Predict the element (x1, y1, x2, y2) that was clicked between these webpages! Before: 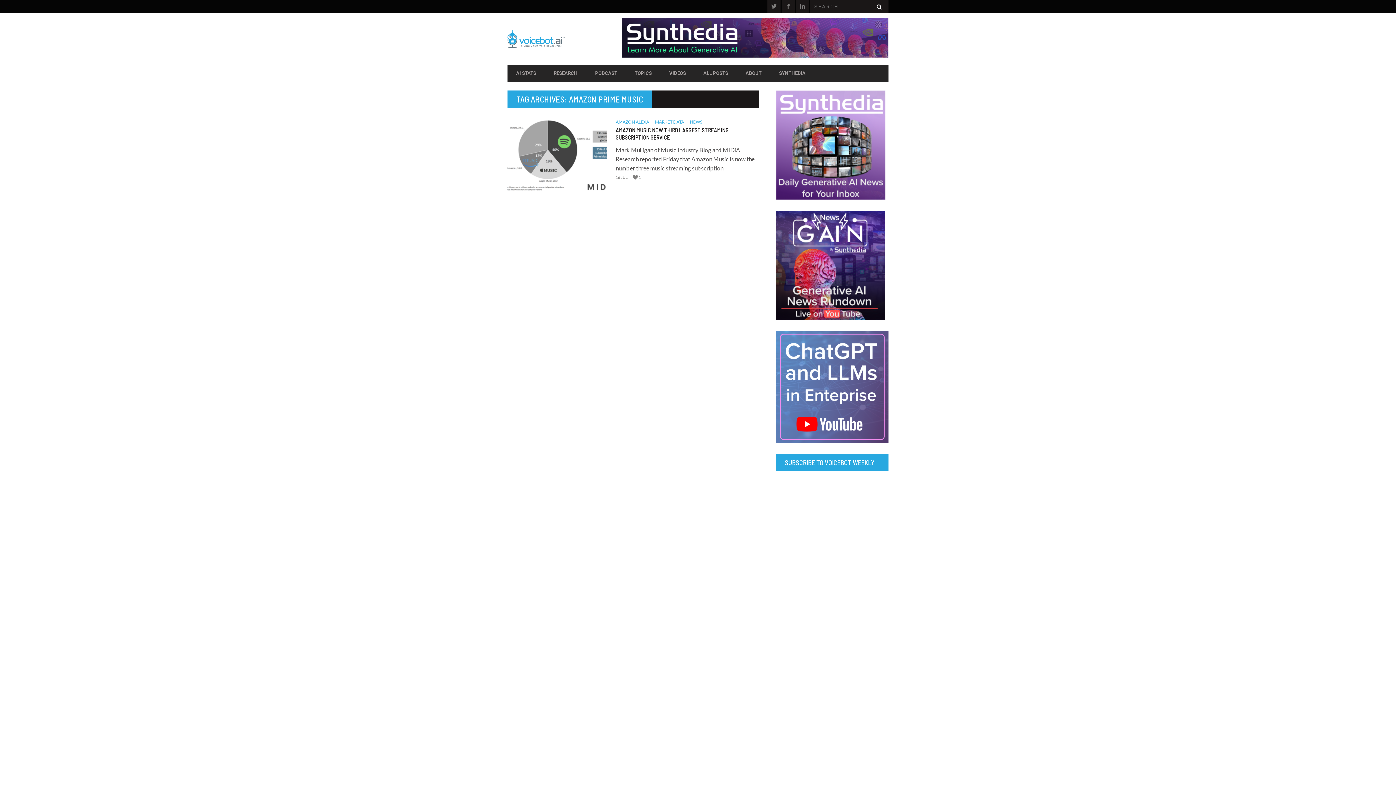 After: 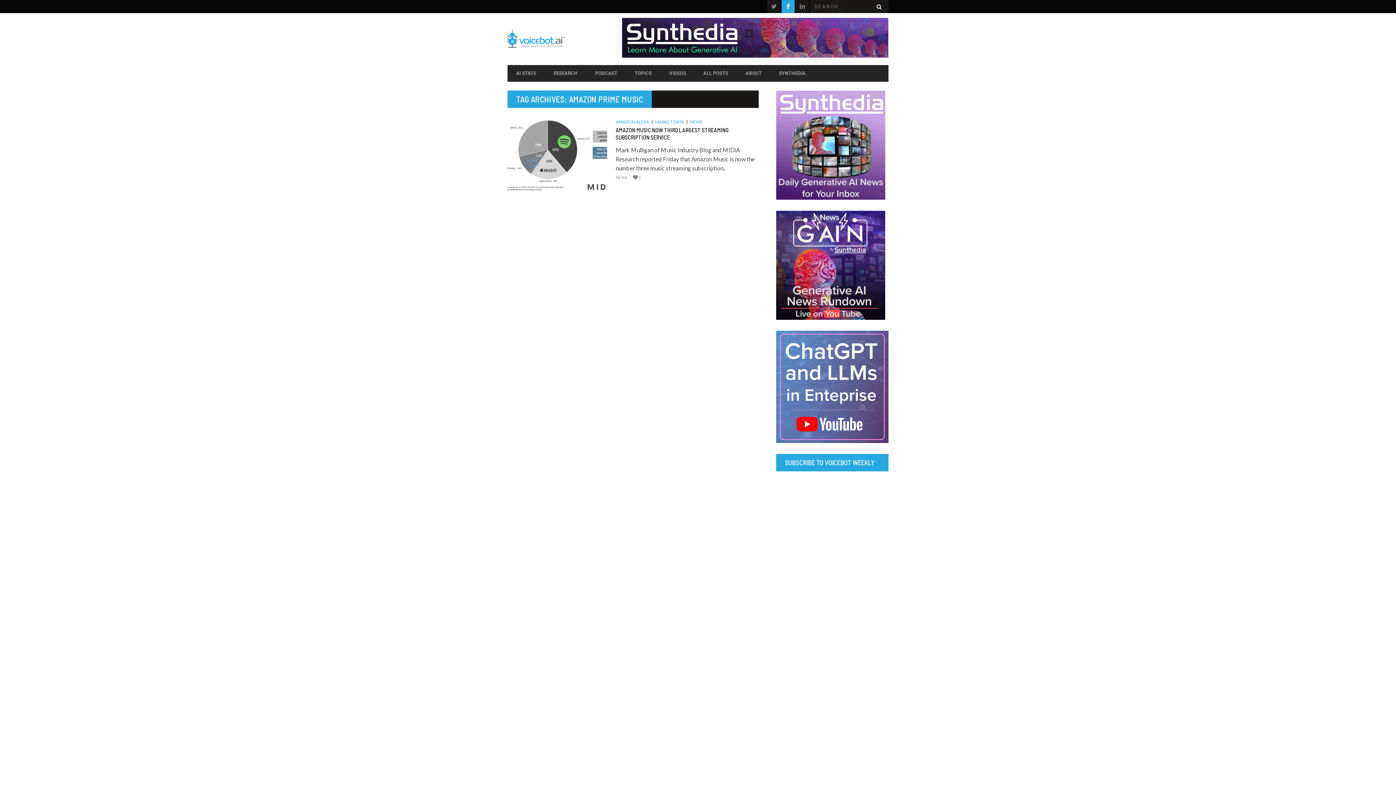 Action: bbox: (781, 0, 794, 13)